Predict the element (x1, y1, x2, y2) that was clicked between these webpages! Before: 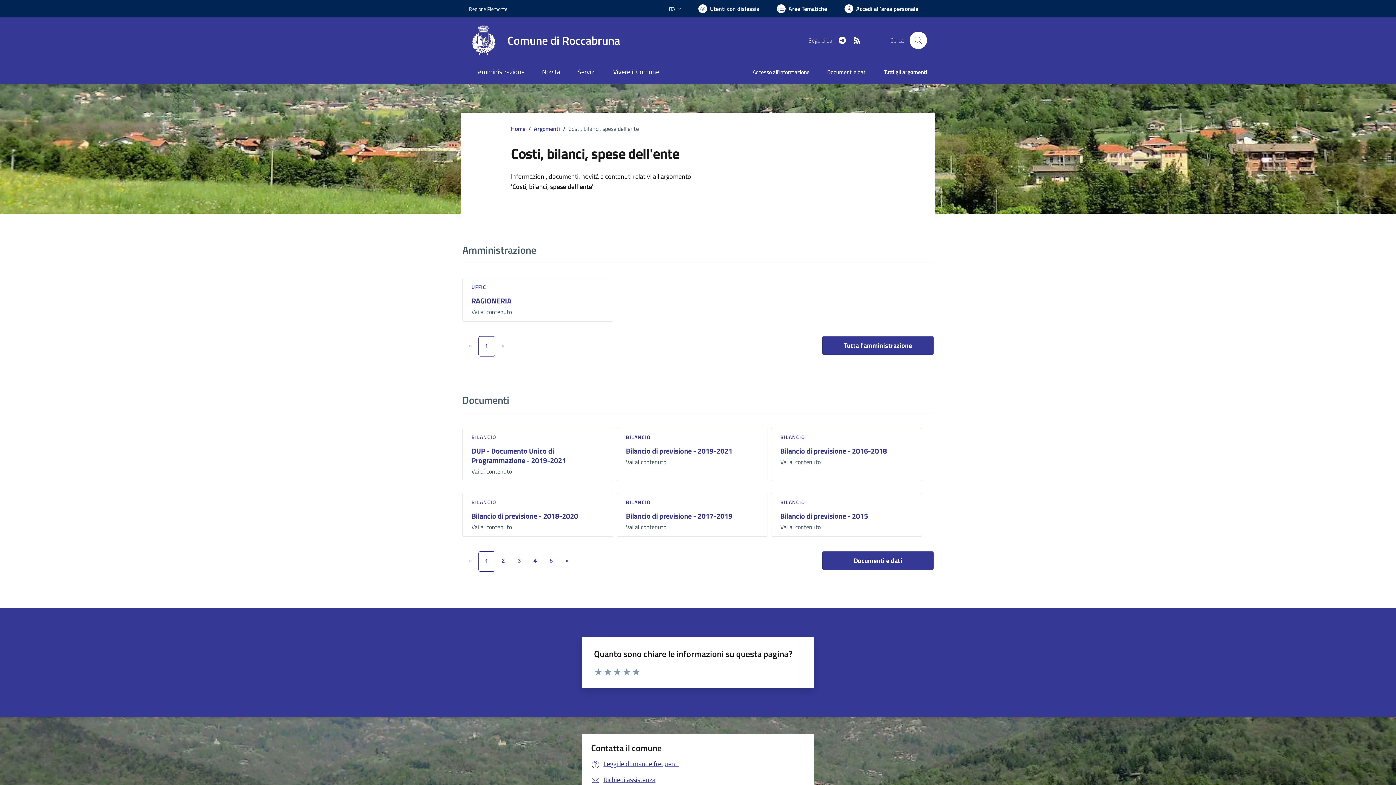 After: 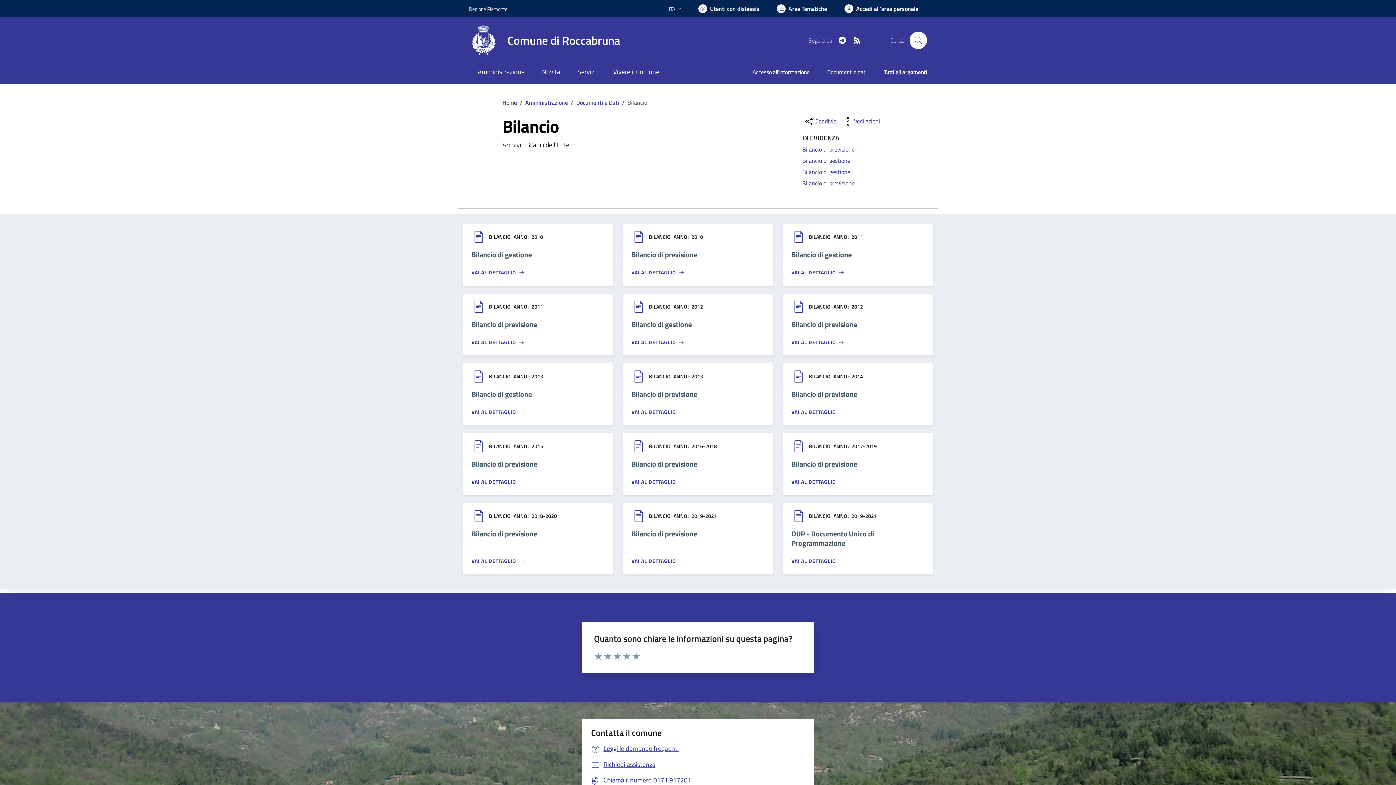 Action: bbox: (780, 498, 805, 506) label: BILANCIO